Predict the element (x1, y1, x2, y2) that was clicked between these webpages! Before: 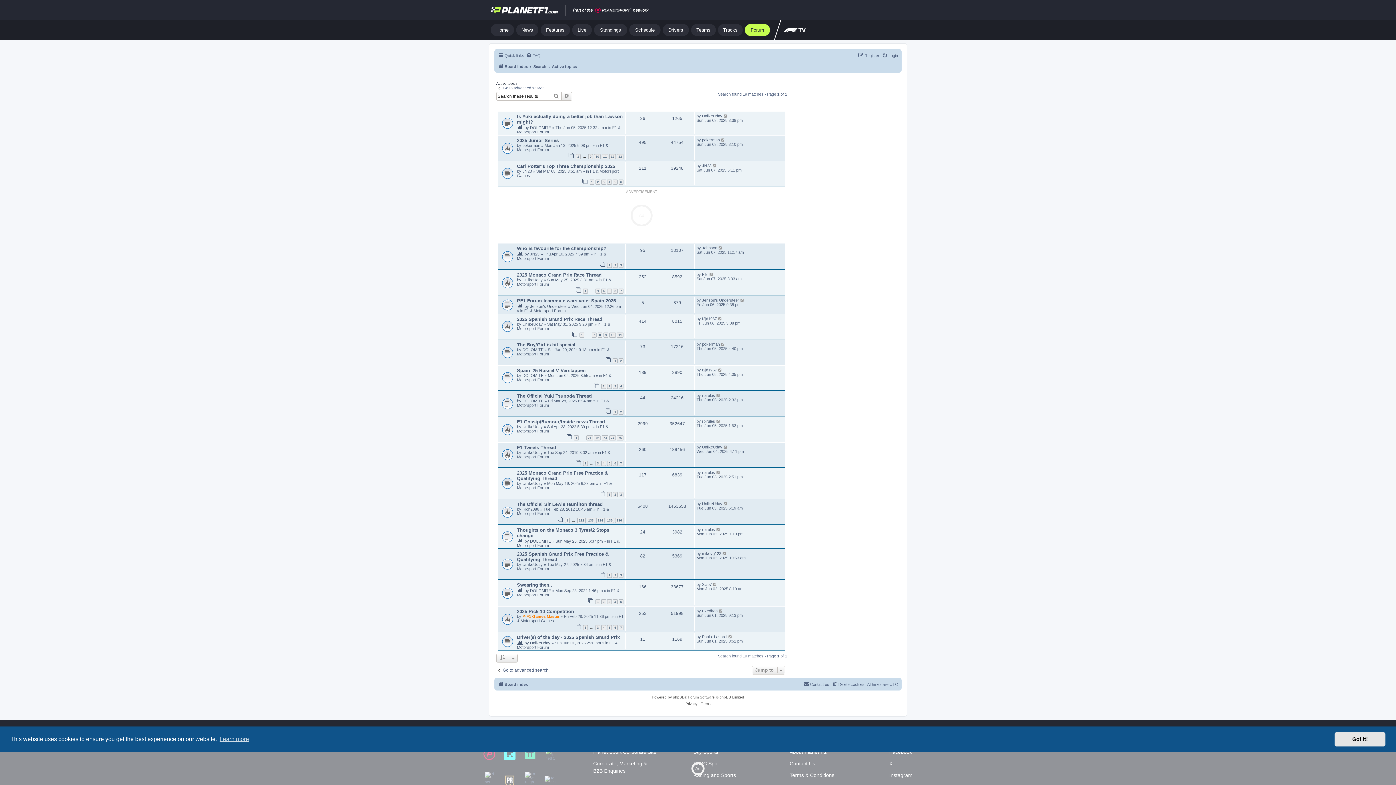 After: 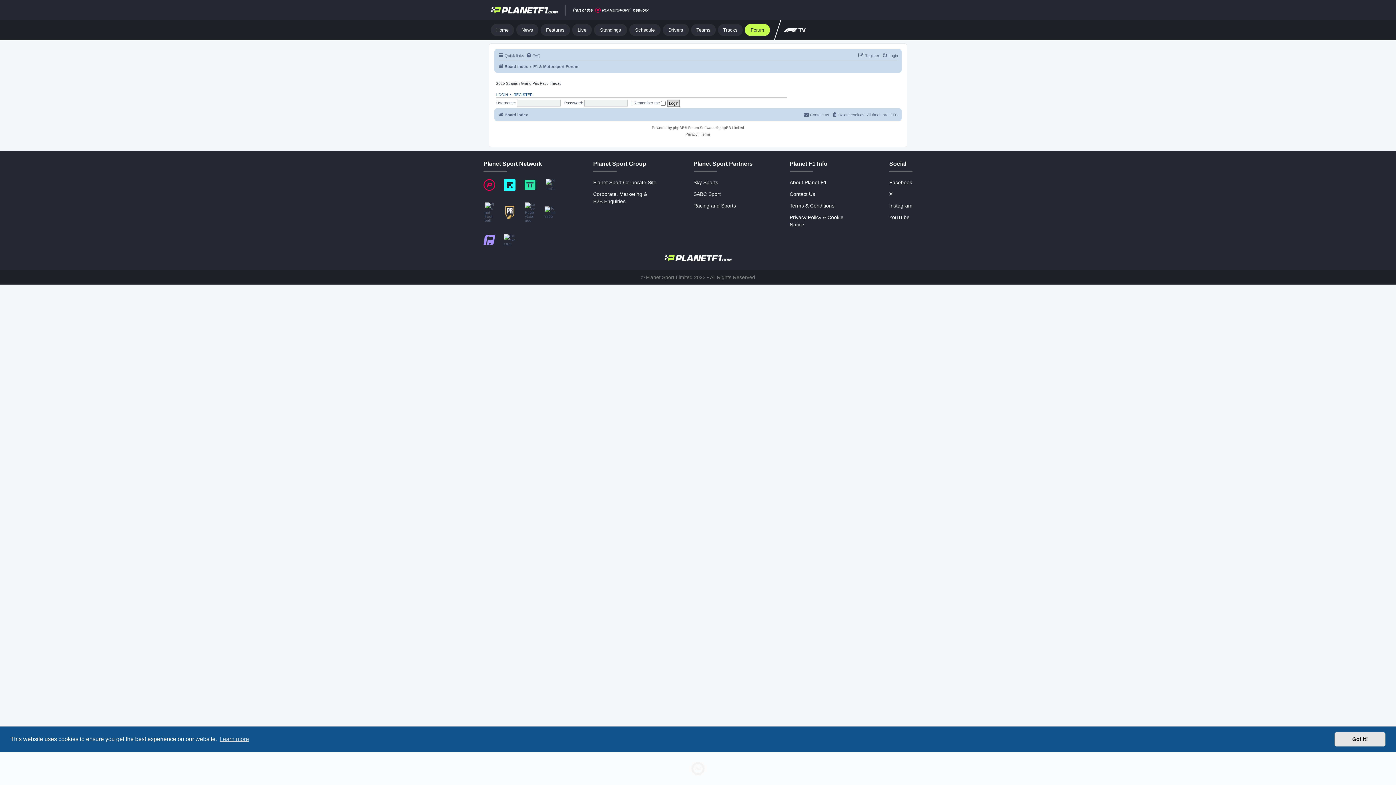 Action: label: 7 bbox: (592, 332, 596, 337)